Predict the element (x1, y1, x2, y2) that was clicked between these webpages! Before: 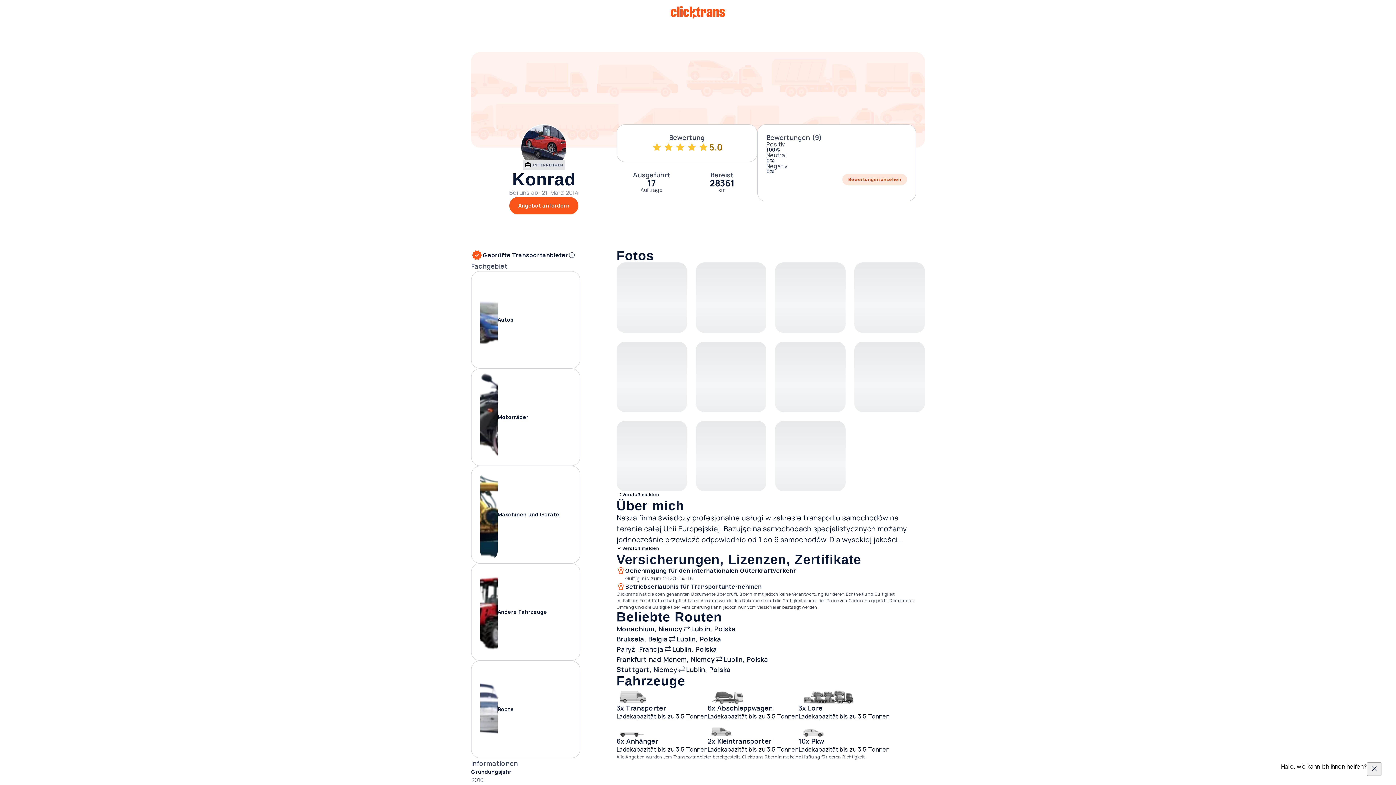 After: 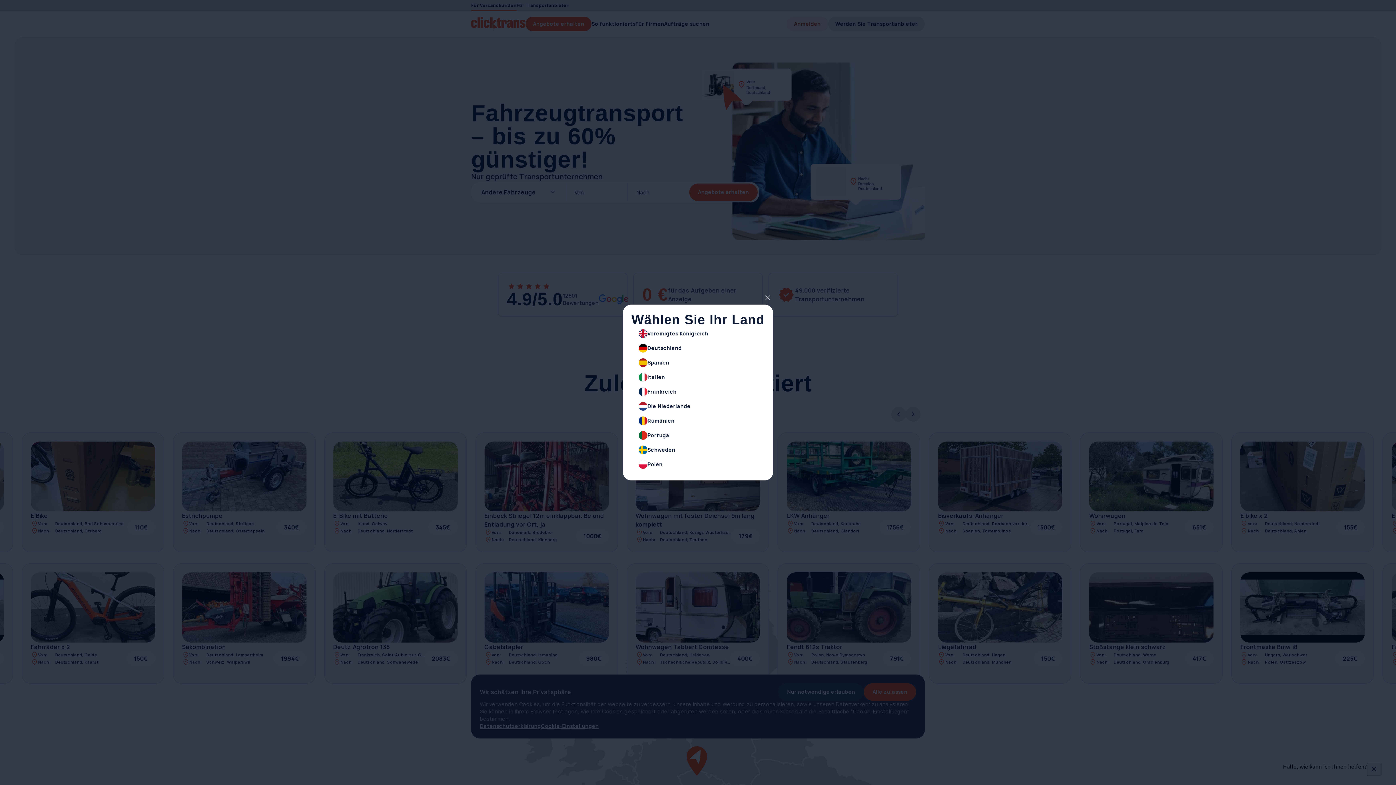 Action: bbox: (471, 563, 580, 661) label: Andere Fahrzeuge